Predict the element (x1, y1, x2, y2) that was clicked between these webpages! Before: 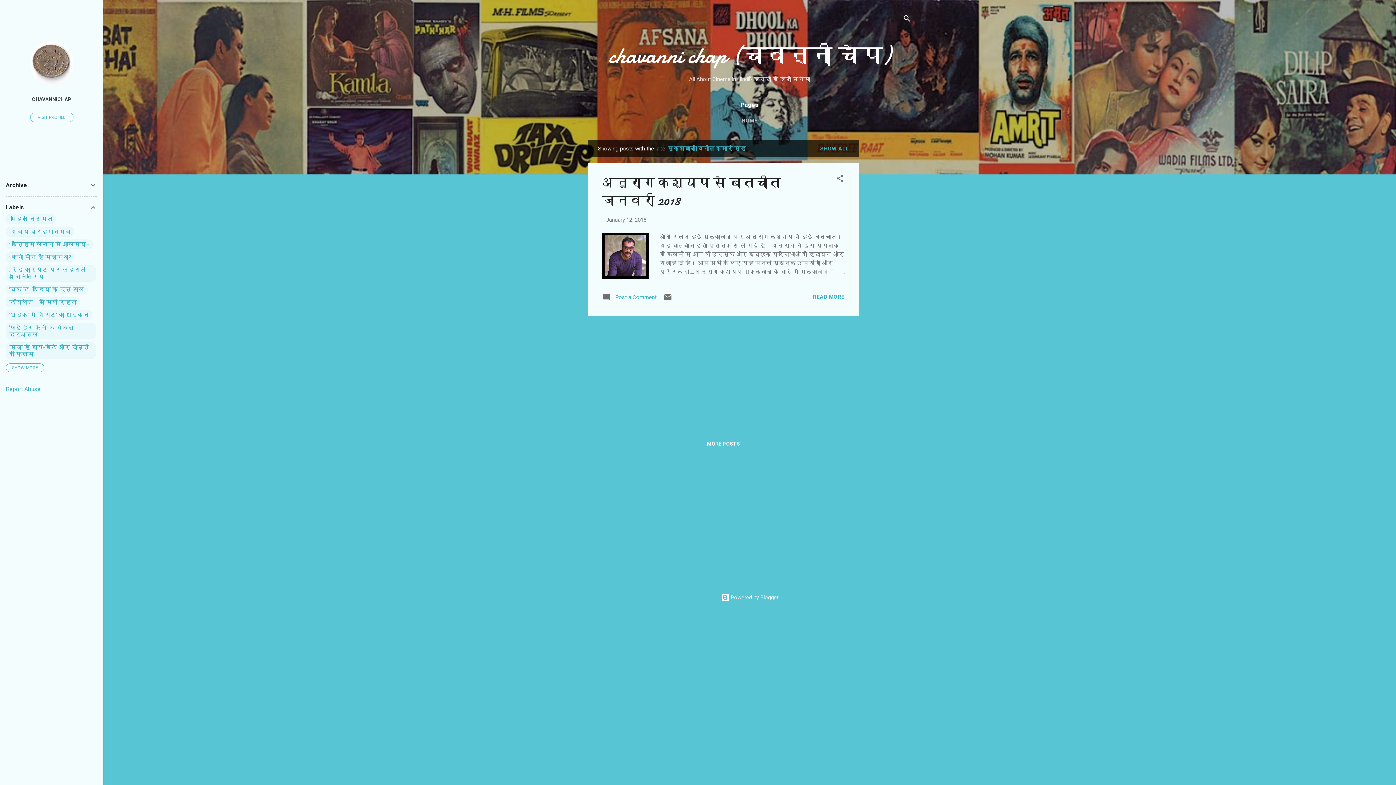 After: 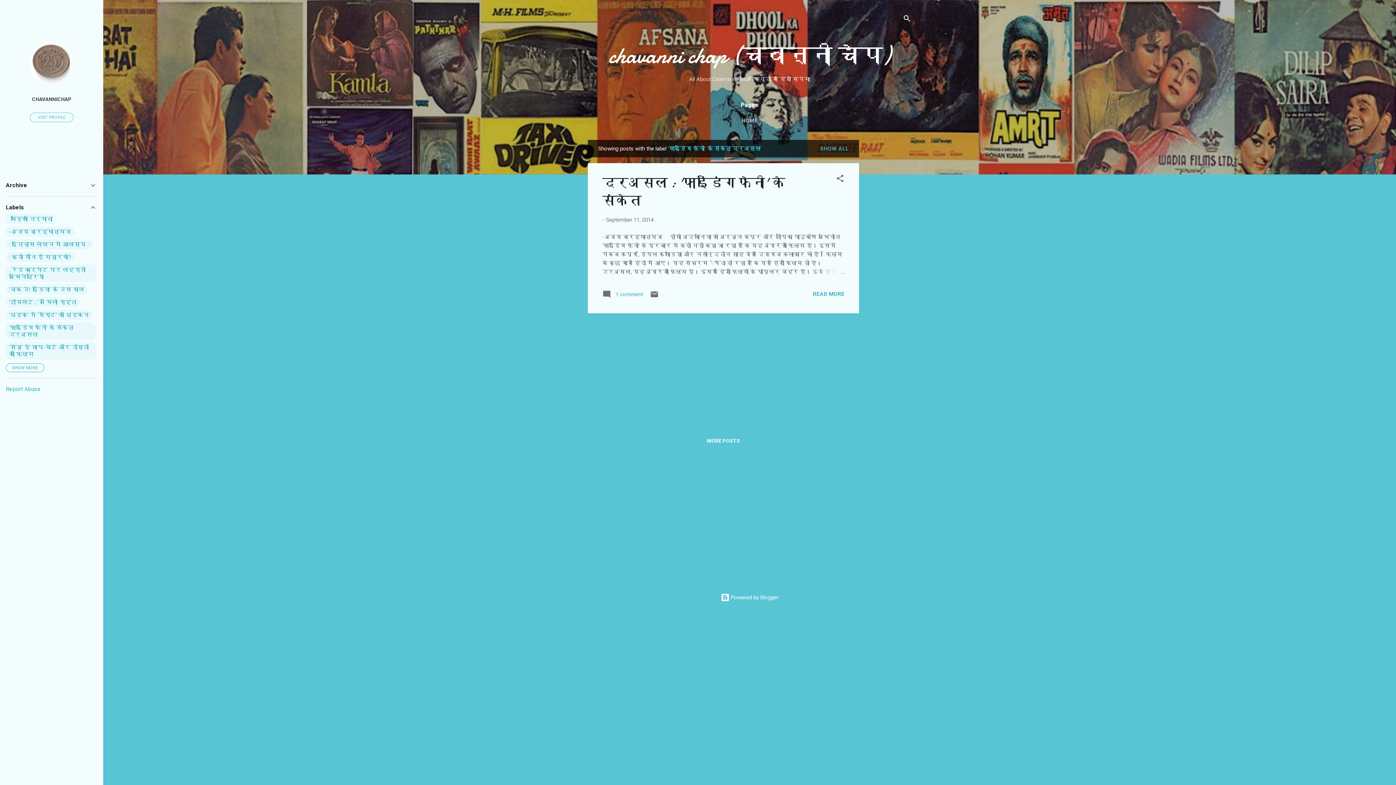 Action: label: 'फाइंडिंग फैनी' के संकेतृ दरअसल bbox: (9, 324, 92, 338)